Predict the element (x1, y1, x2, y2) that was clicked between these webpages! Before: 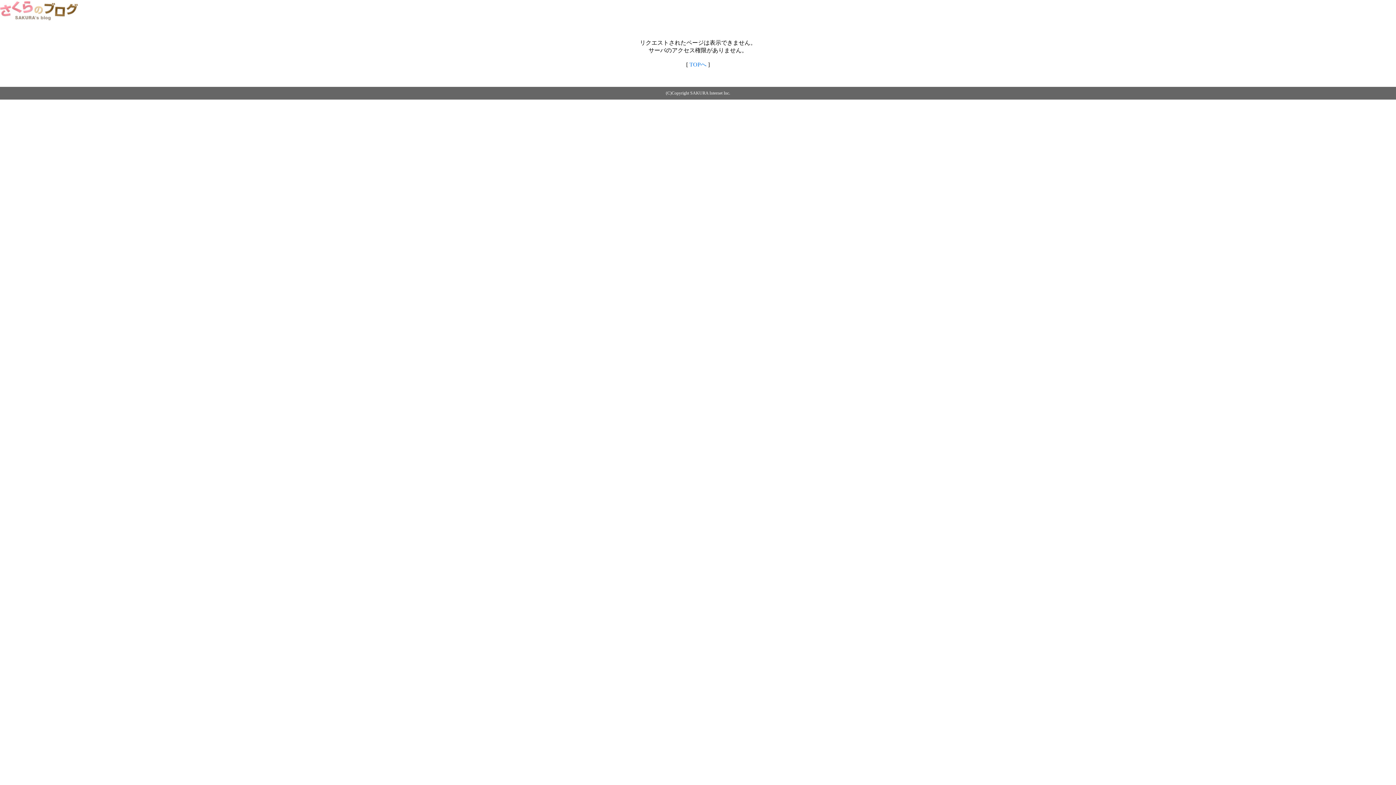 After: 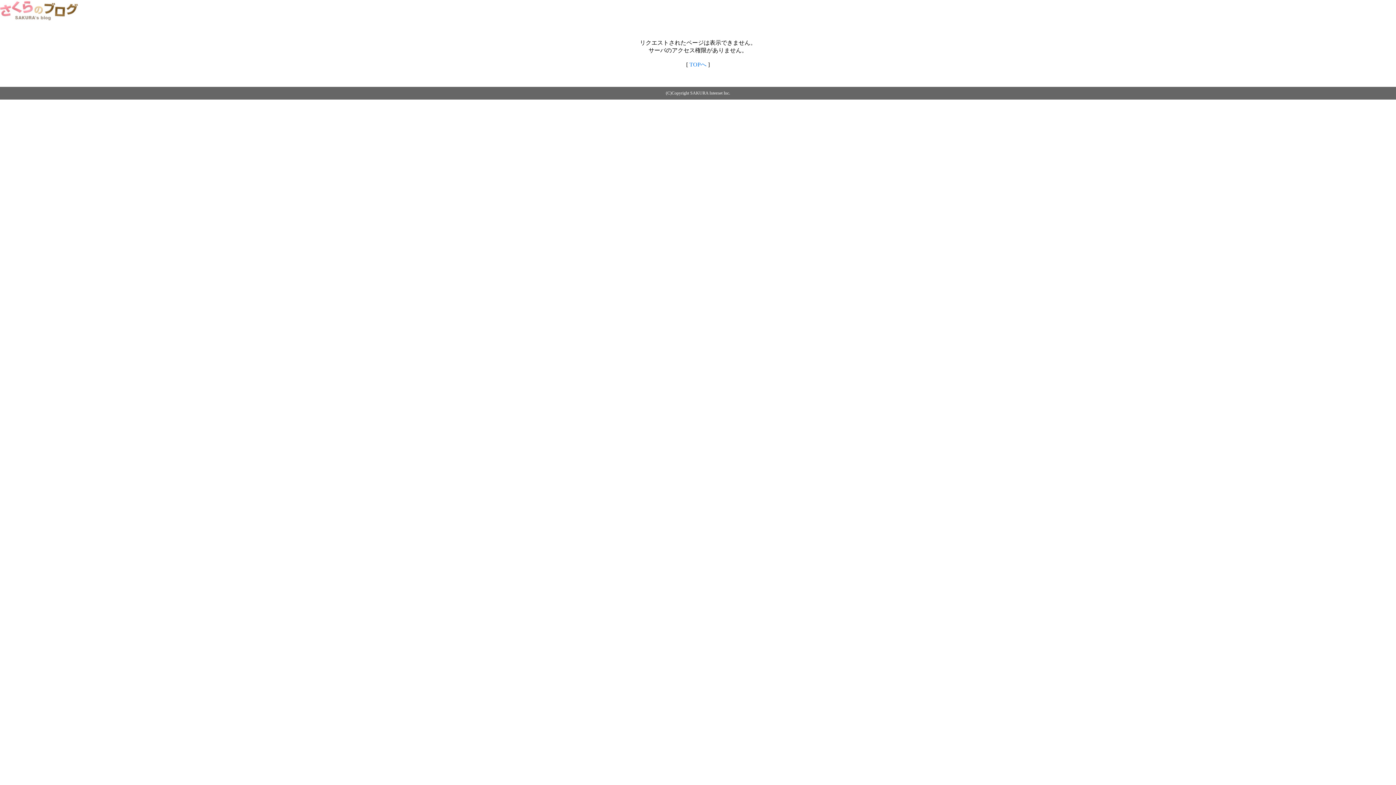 Action: bbox: (689, 61, 706, 67) label: TOPへ